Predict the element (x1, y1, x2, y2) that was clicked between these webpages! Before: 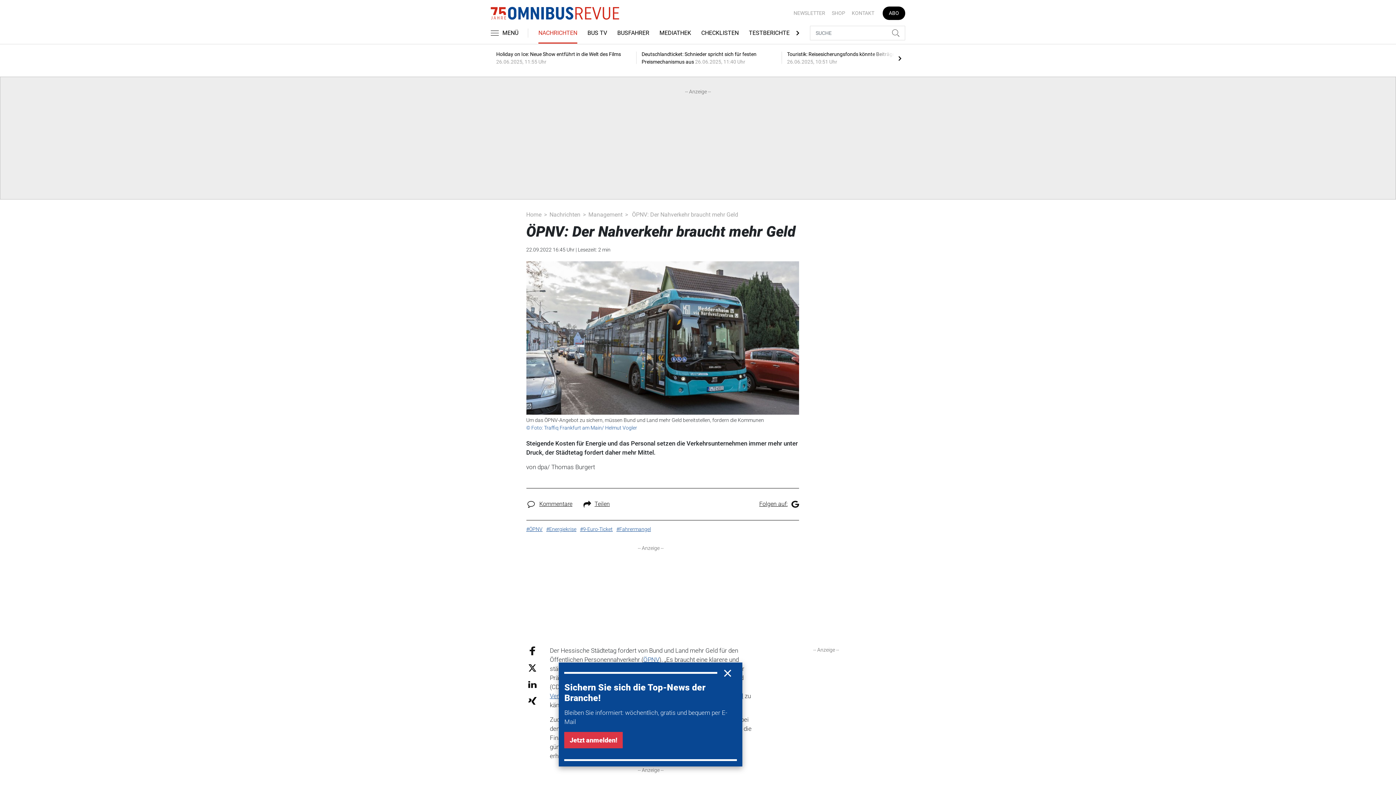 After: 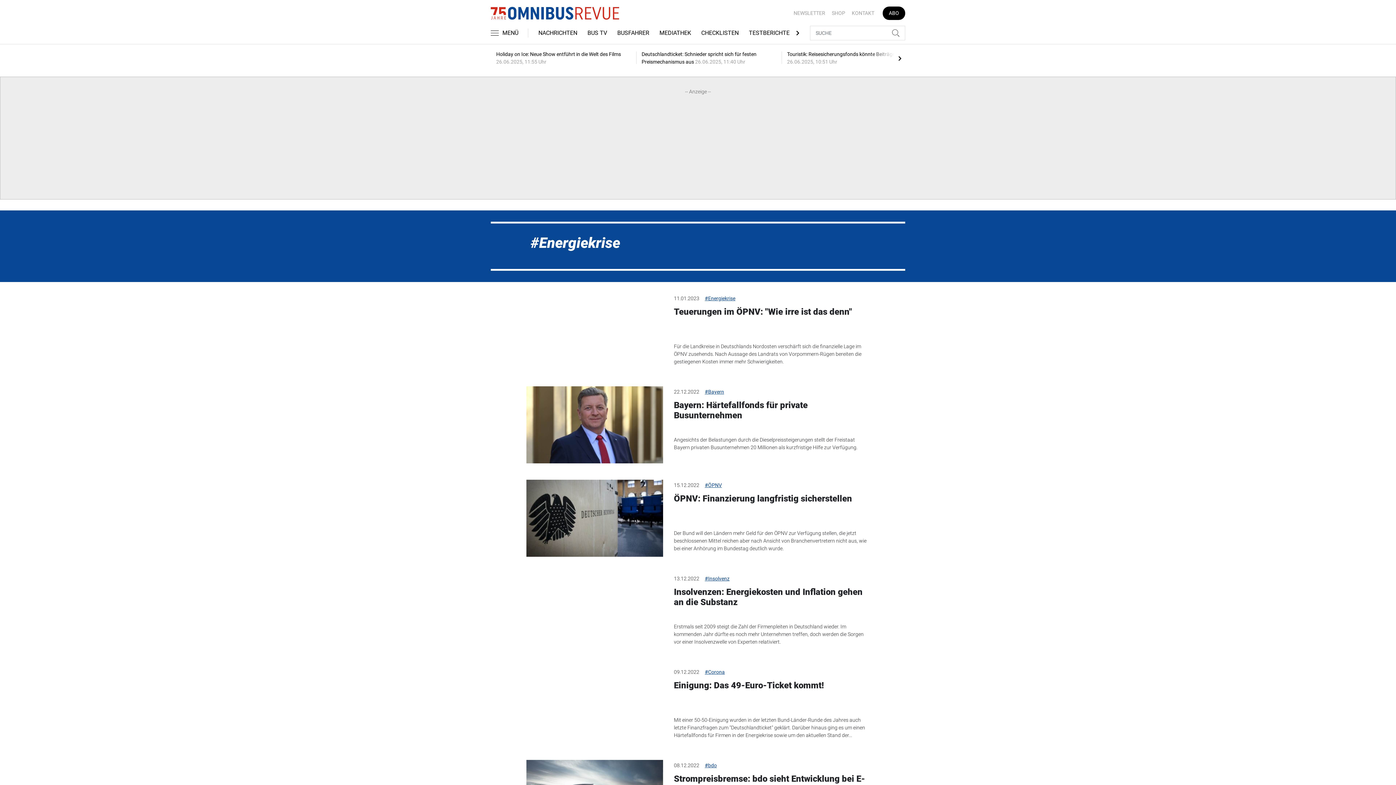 Action: label: #Energiekrise bbox: (546, 526, 576, 532)